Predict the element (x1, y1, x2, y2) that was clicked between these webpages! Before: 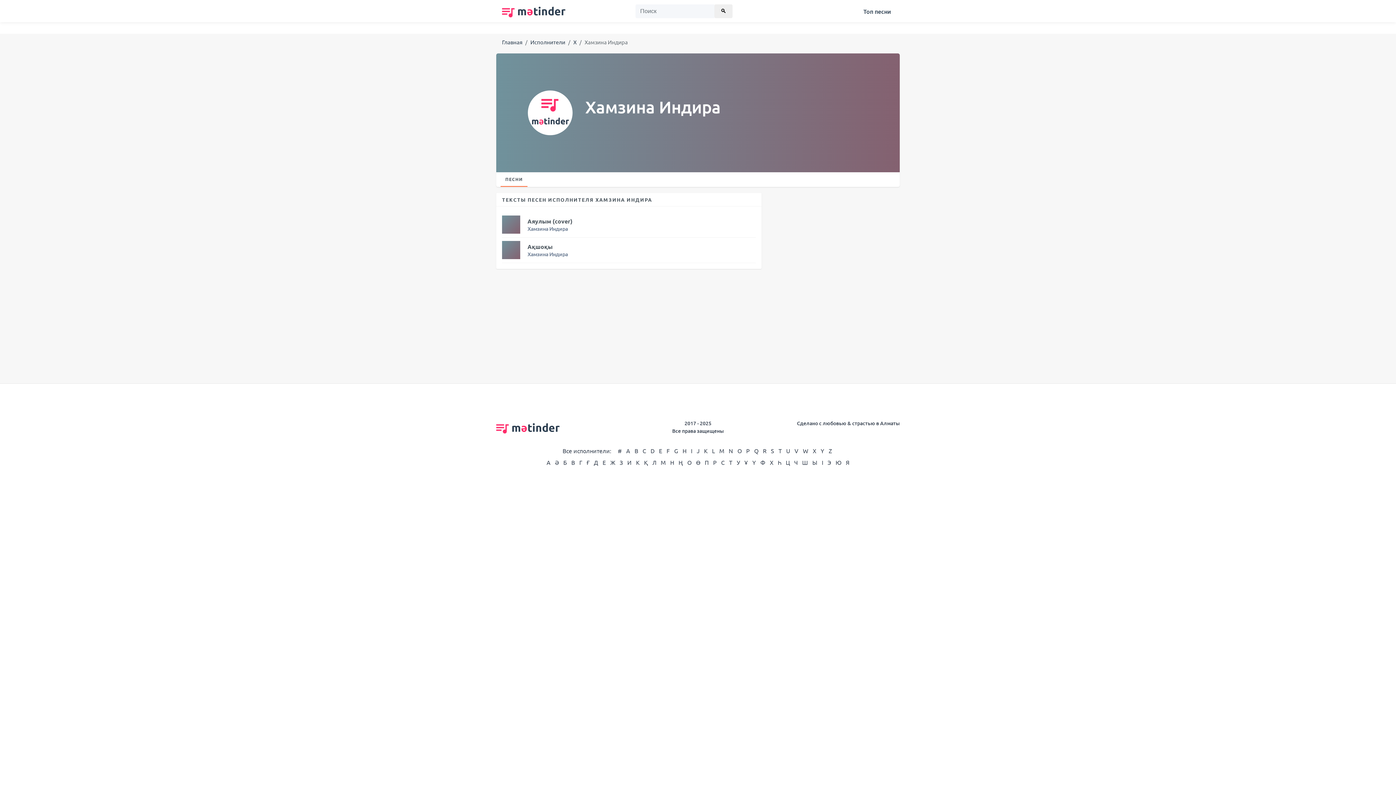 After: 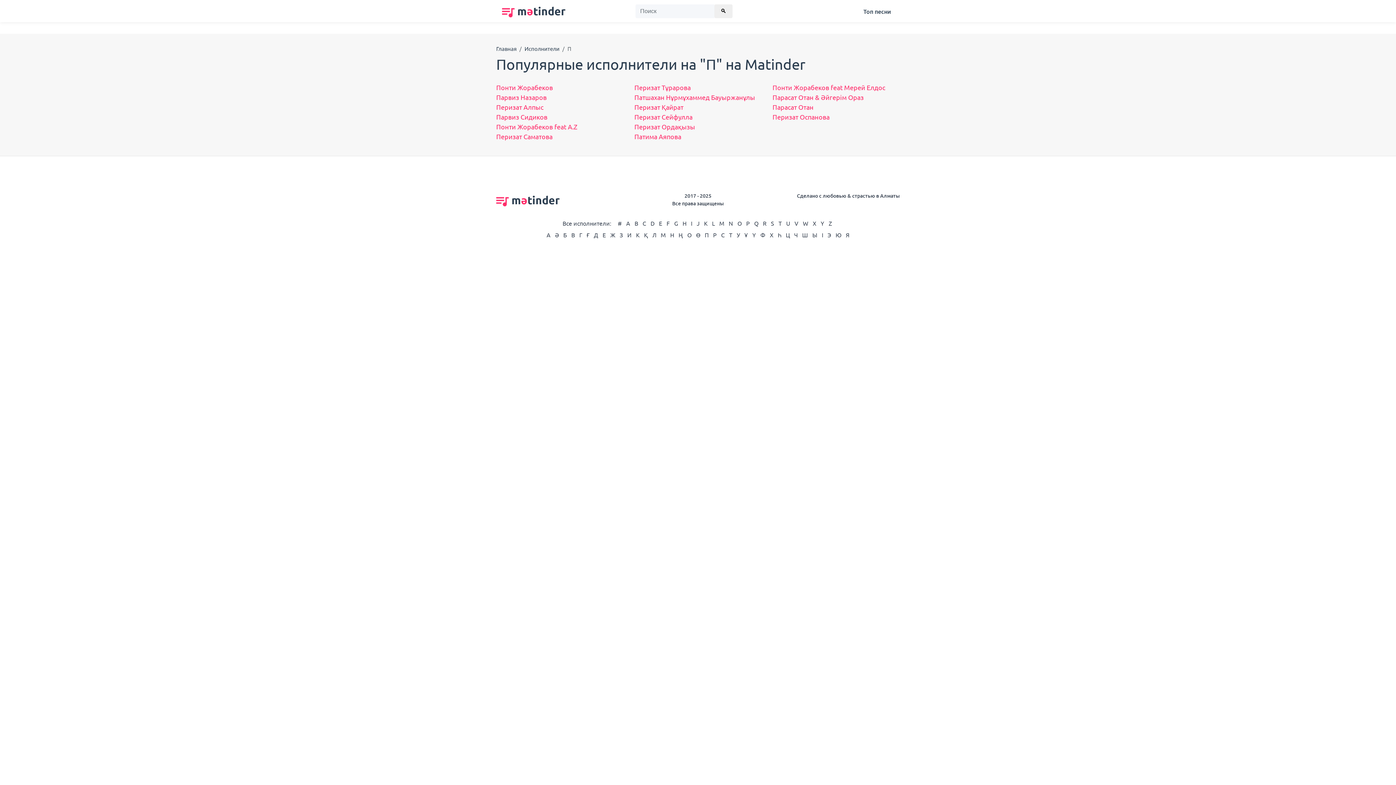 Action: label: П bbox: (704, 458, 708, 466)